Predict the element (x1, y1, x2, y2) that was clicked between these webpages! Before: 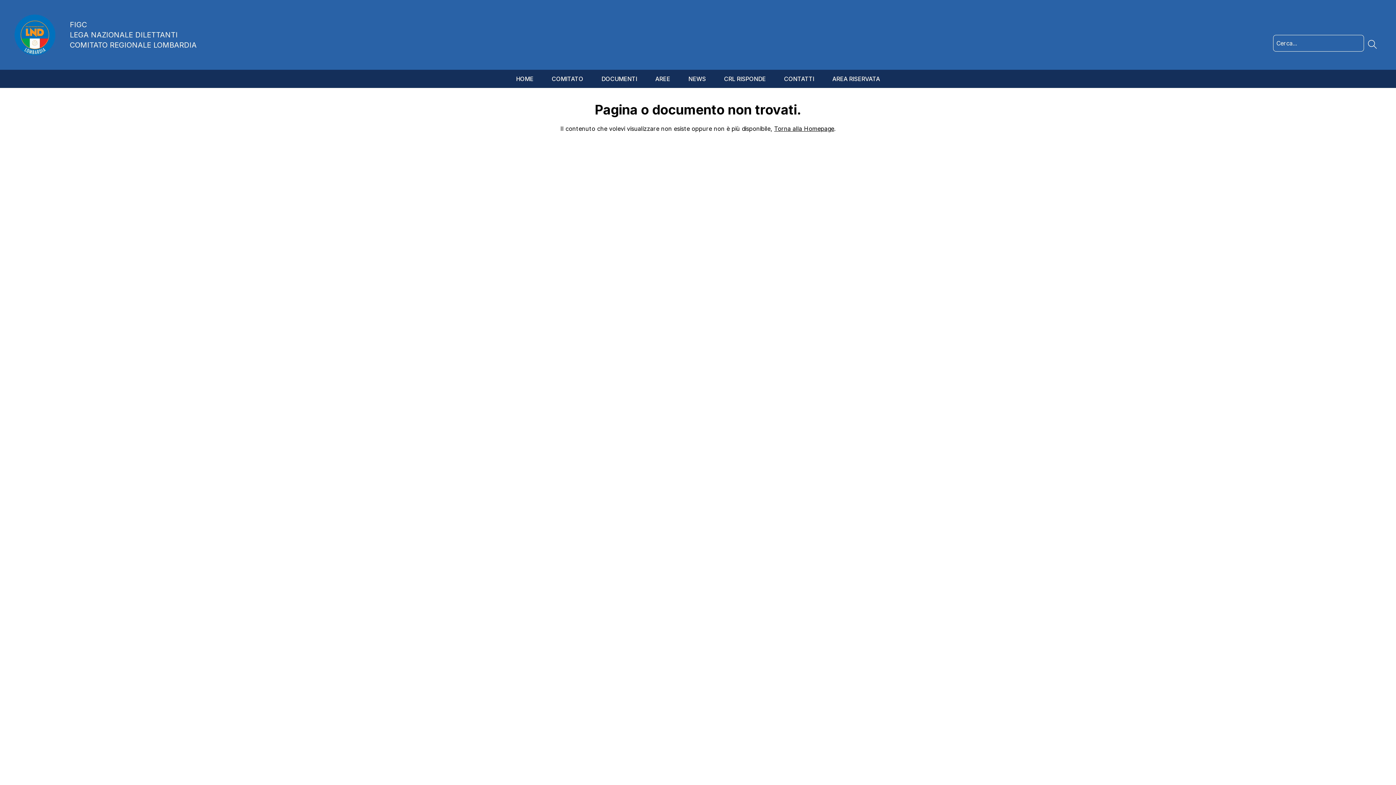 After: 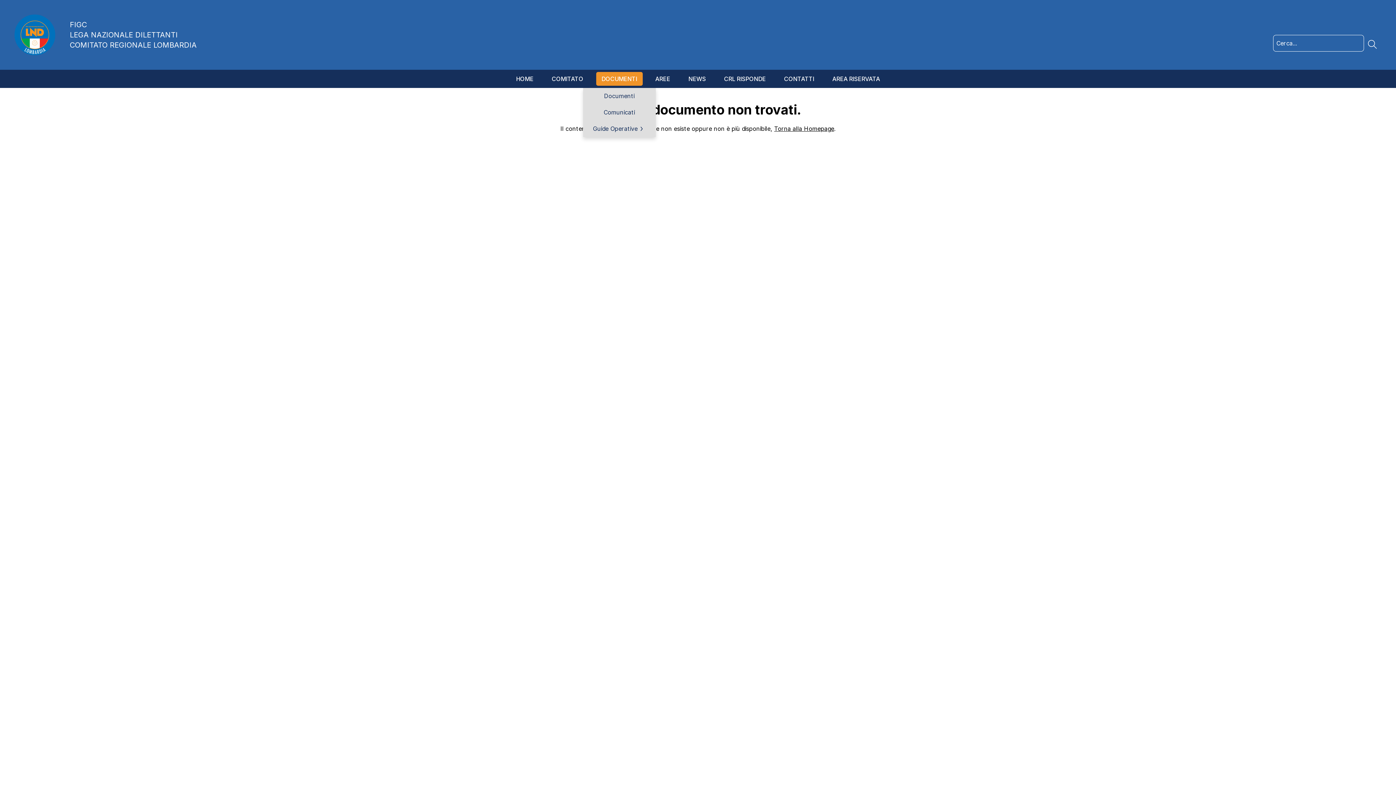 Action: bbox: (596, 72, 642, 85) label: DOCUMENTI